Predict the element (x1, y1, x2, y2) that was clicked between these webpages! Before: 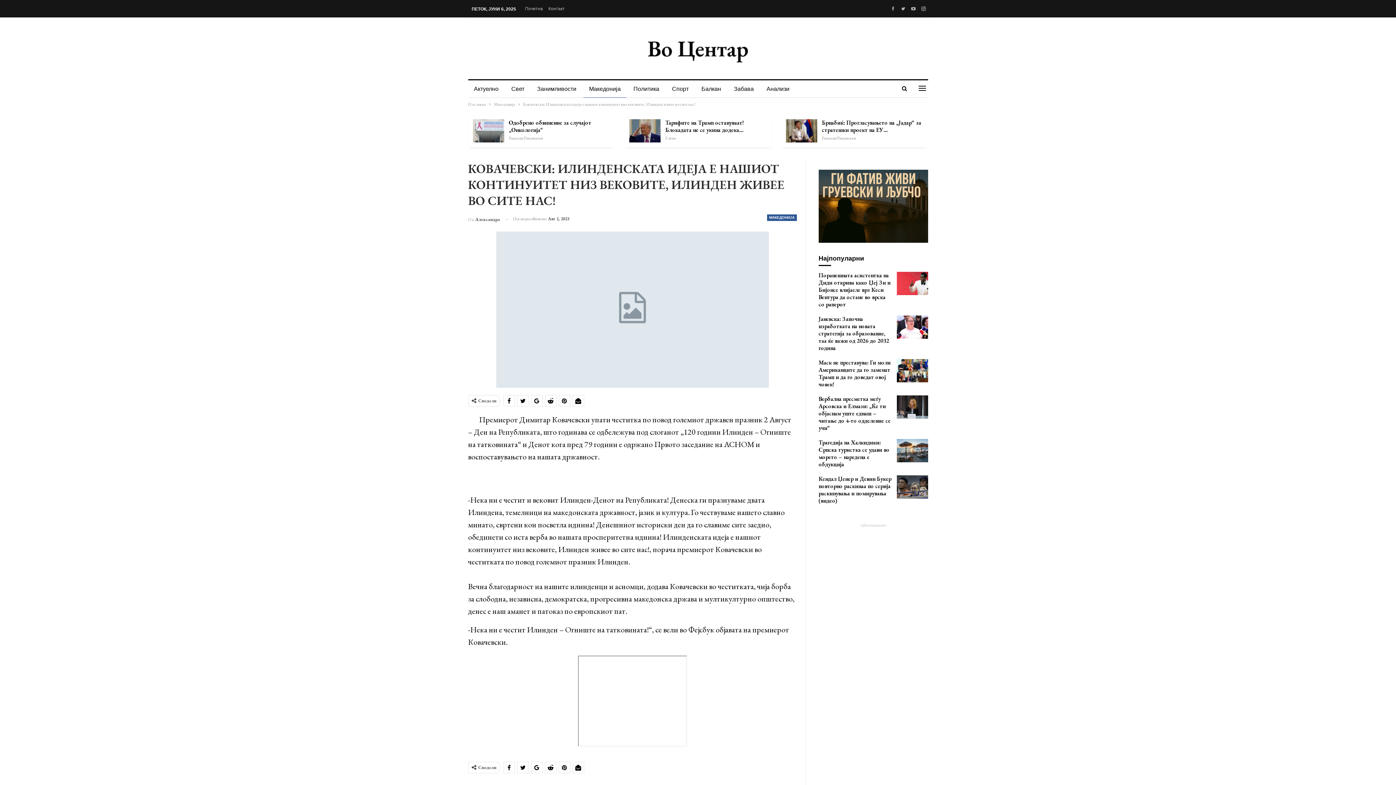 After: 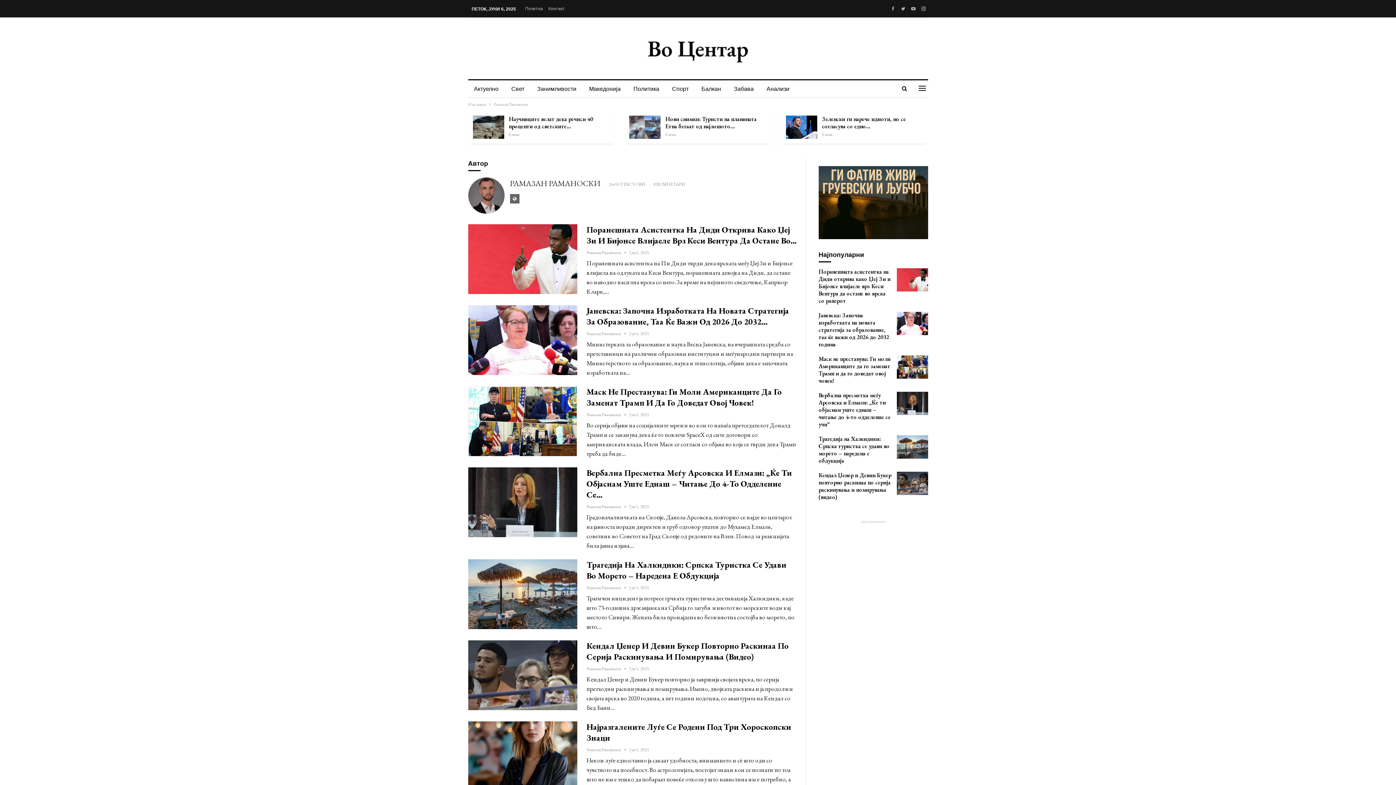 Action: bbox: (822, 135, 856, 141) label: Рамазан Раманоски